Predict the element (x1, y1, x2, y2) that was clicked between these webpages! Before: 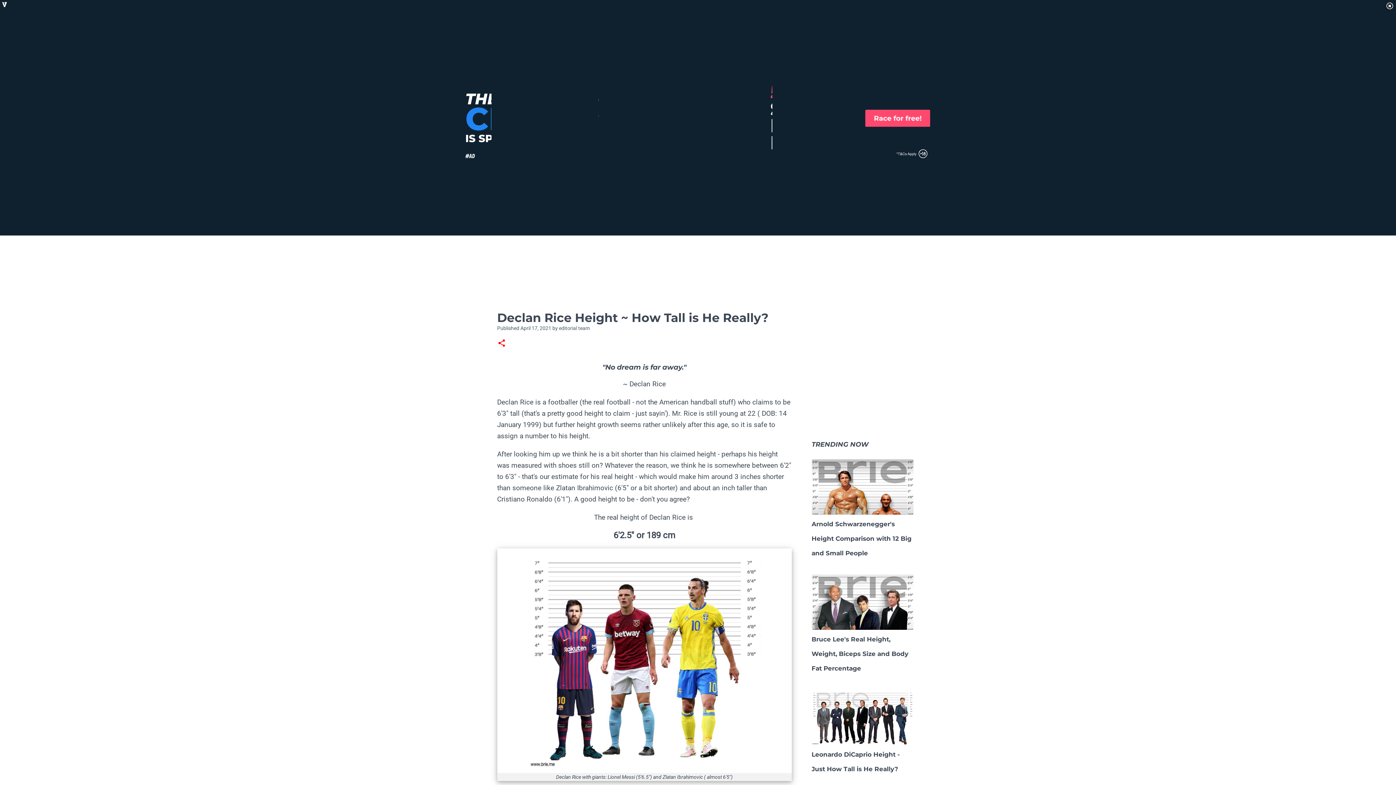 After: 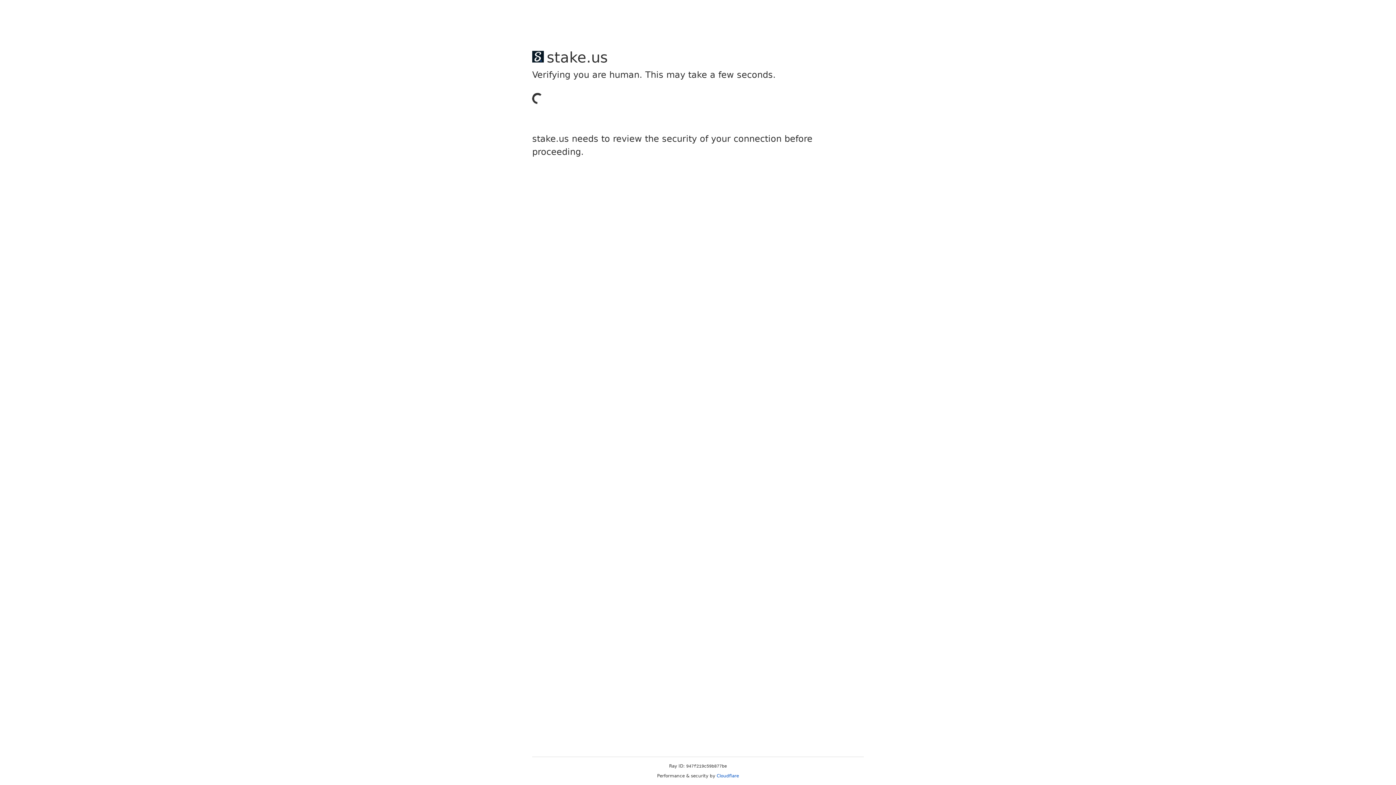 Action: label: April 17, 2021  bbox: (520, 325, 552, 331)